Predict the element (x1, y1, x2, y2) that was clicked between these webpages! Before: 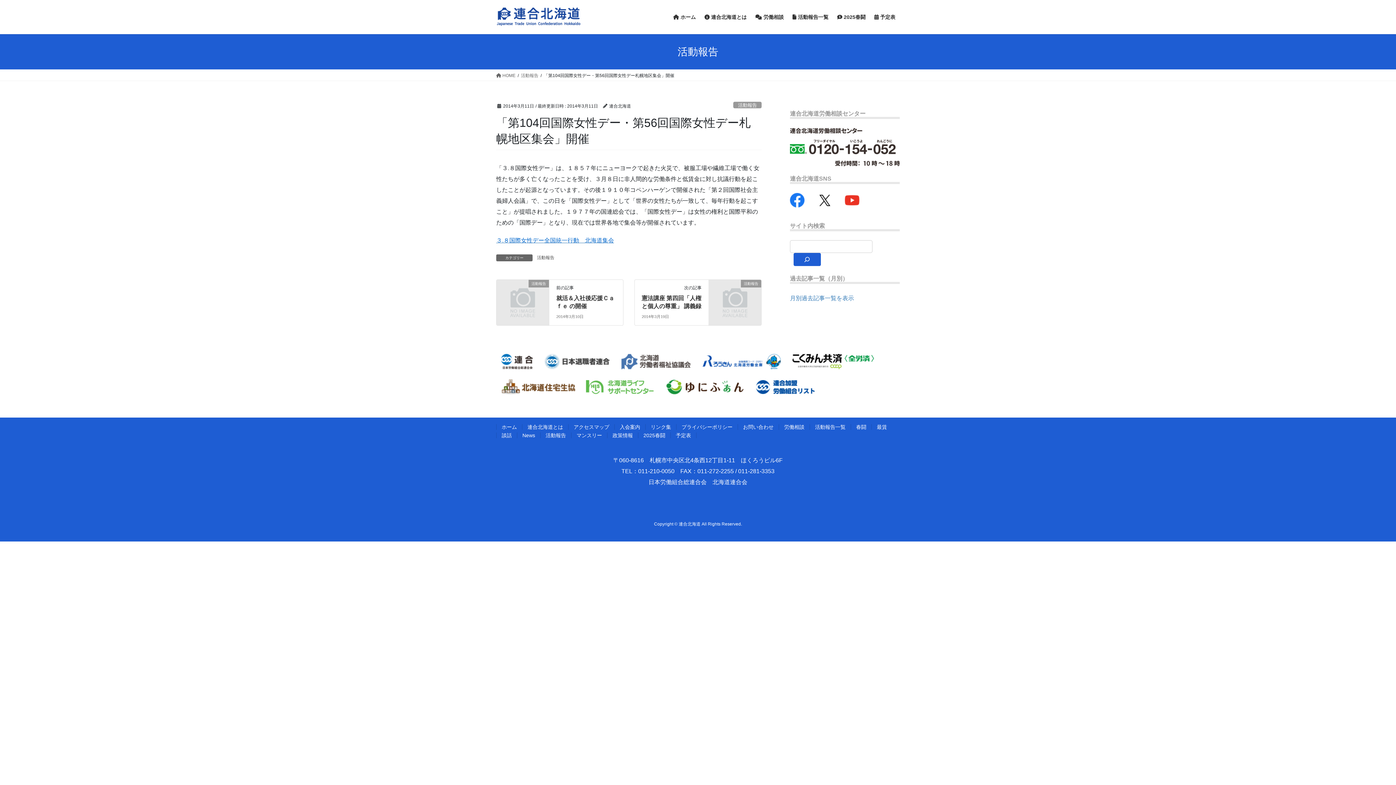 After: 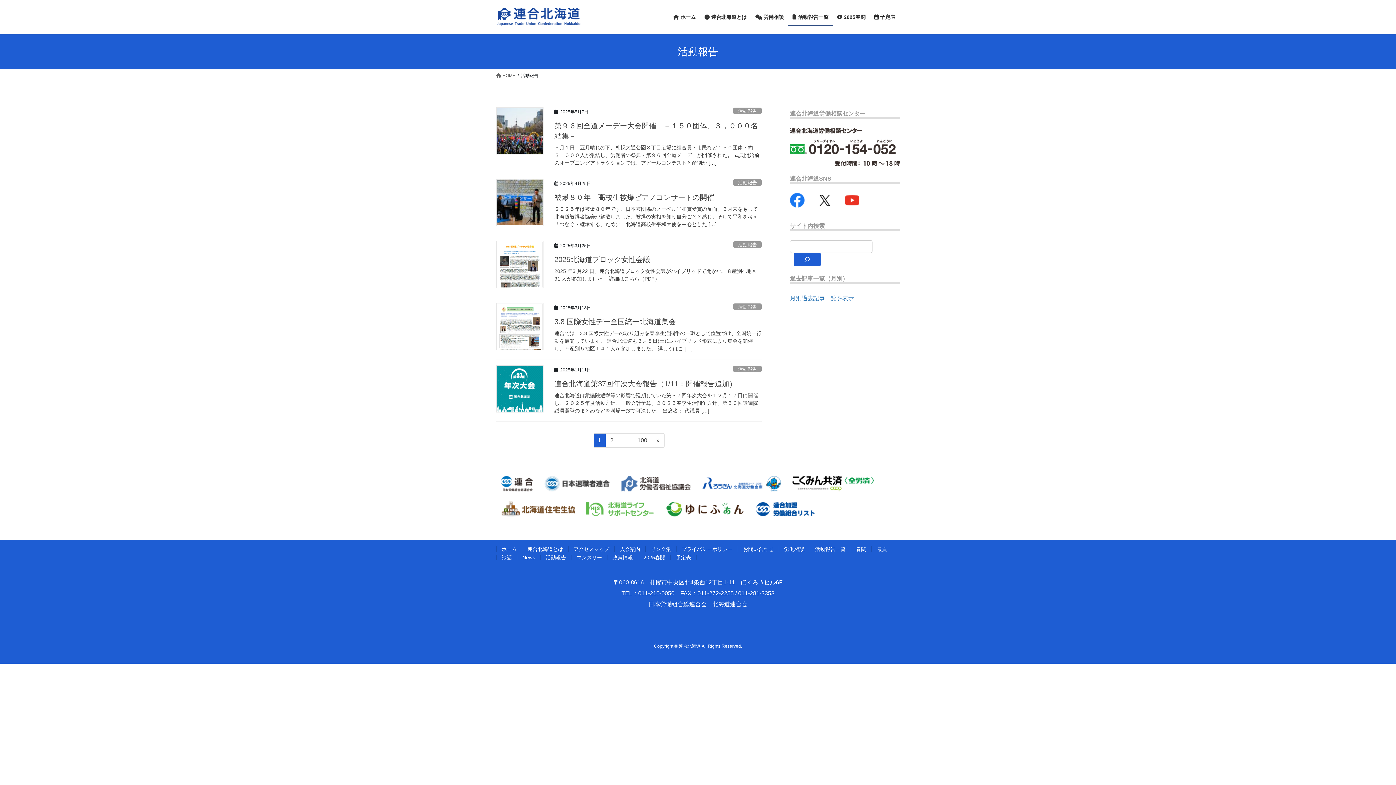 Action: label: 活動報告 bbox: (521, 72, 538, 78)